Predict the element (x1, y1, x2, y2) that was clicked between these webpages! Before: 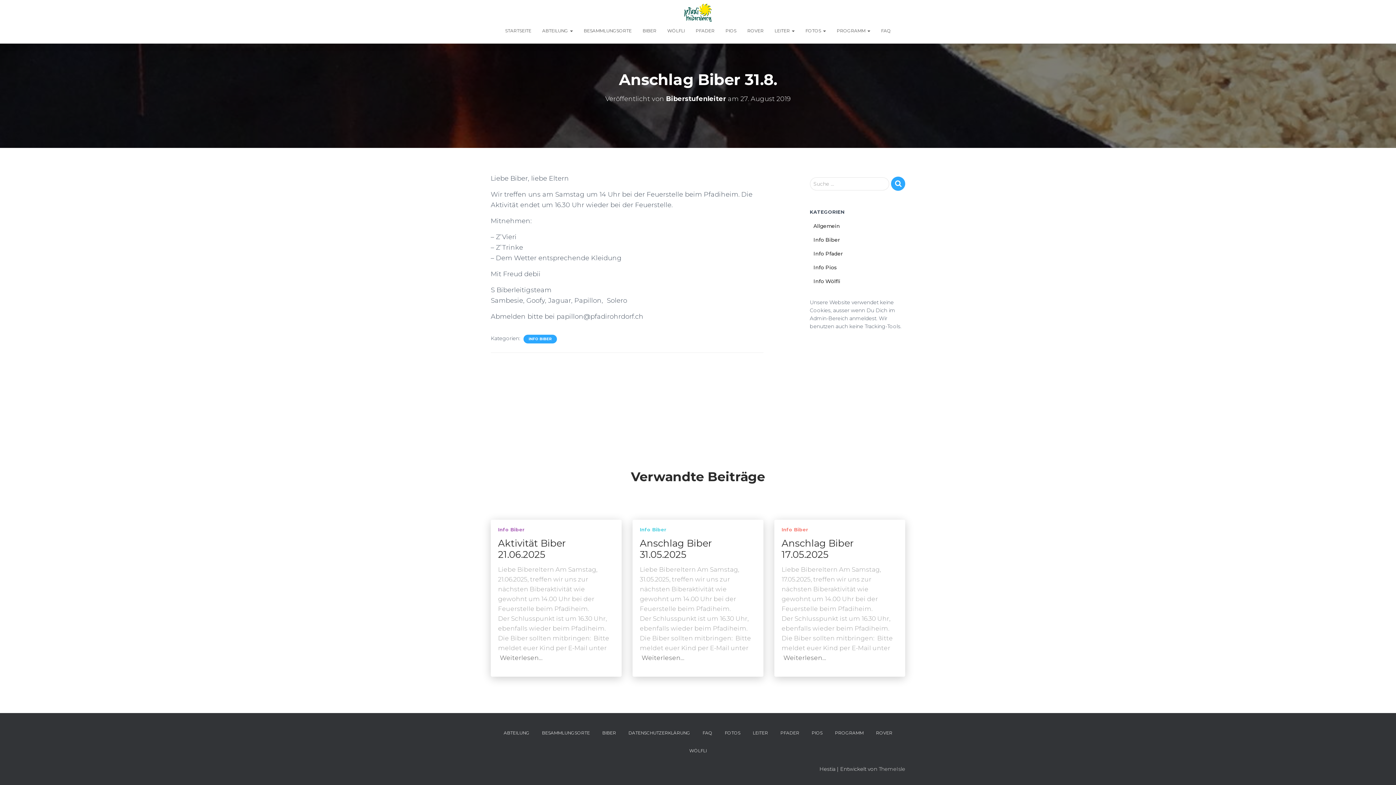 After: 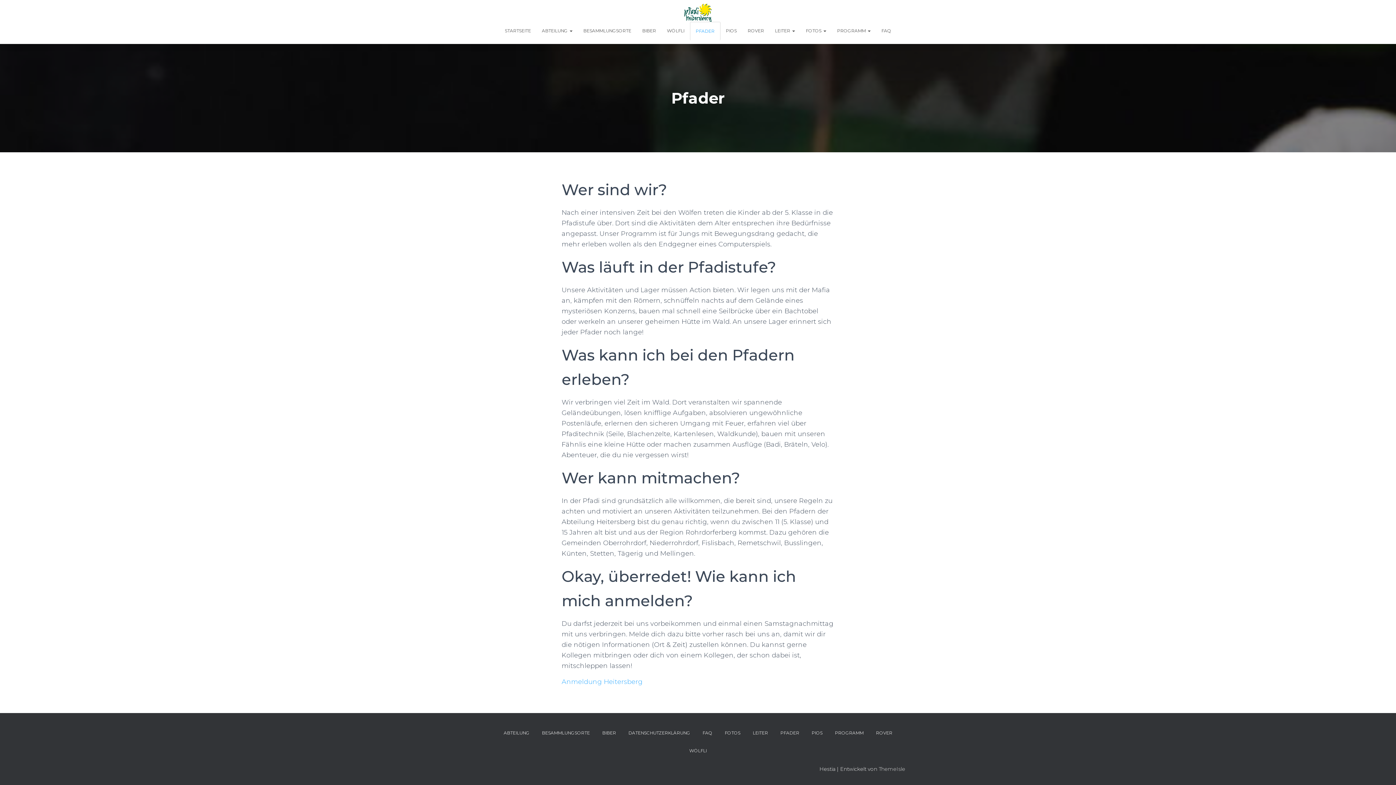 Action: label: PFADER bbox: (690, 21, 720, 39)